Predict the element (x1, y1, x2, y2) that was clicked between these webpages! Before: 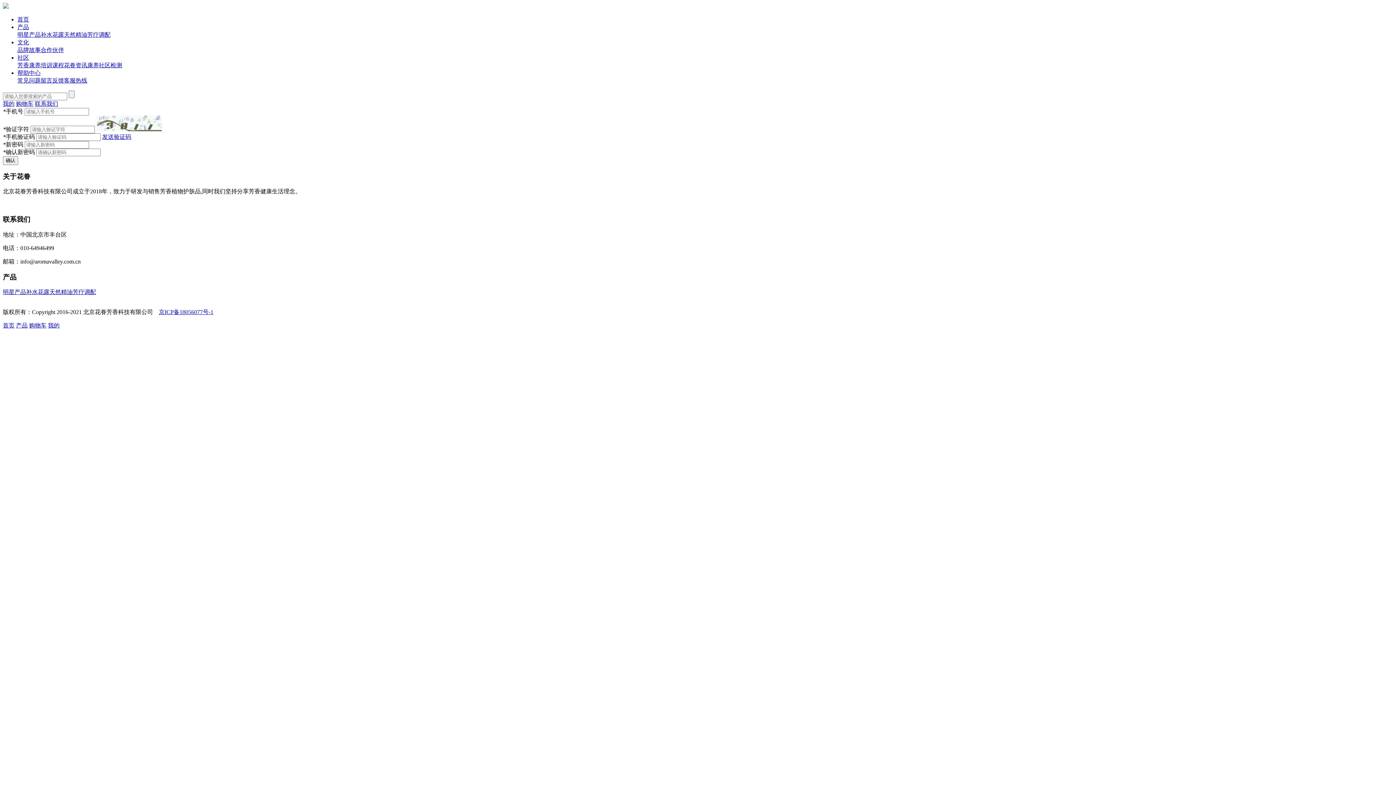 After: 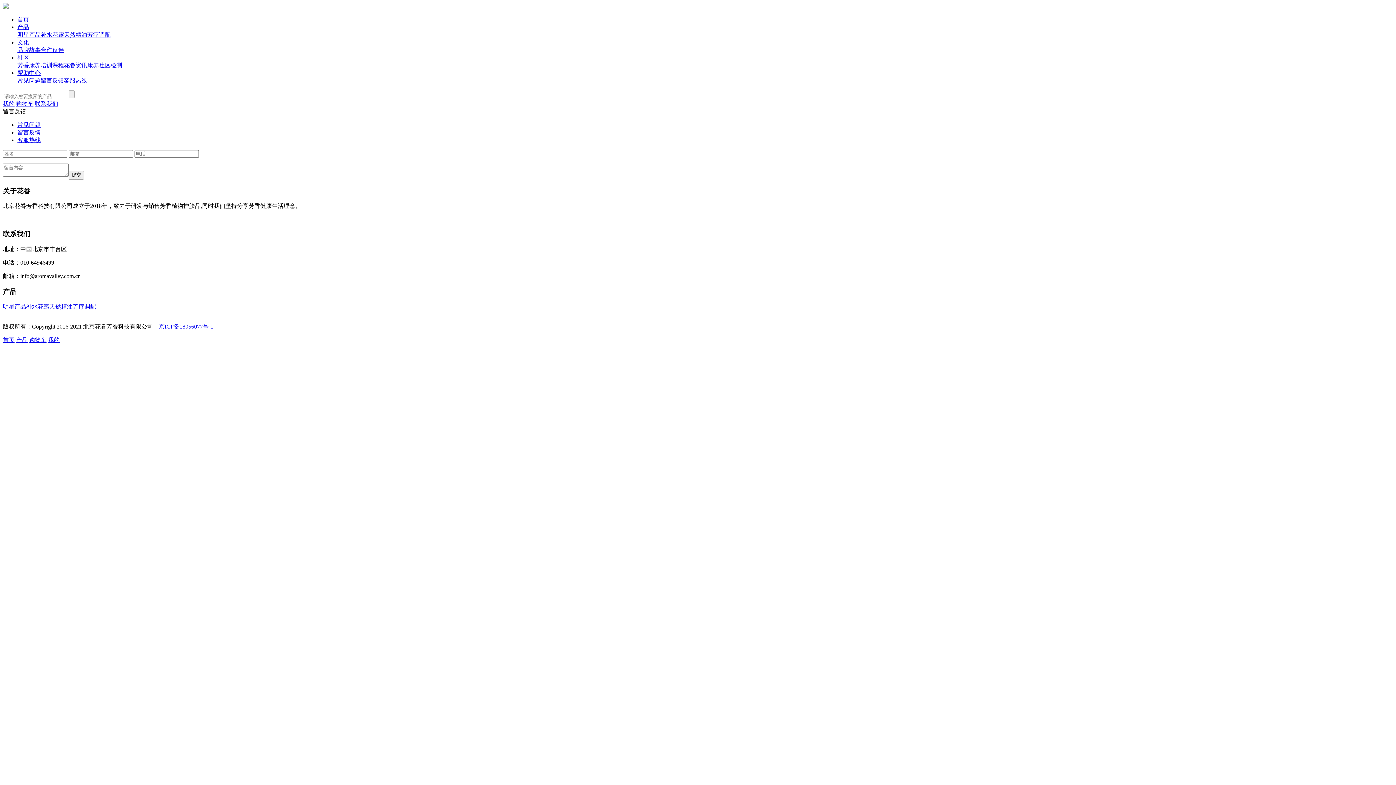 Action: label: 留言反馈 bbox: (40, 77, 64, 83)